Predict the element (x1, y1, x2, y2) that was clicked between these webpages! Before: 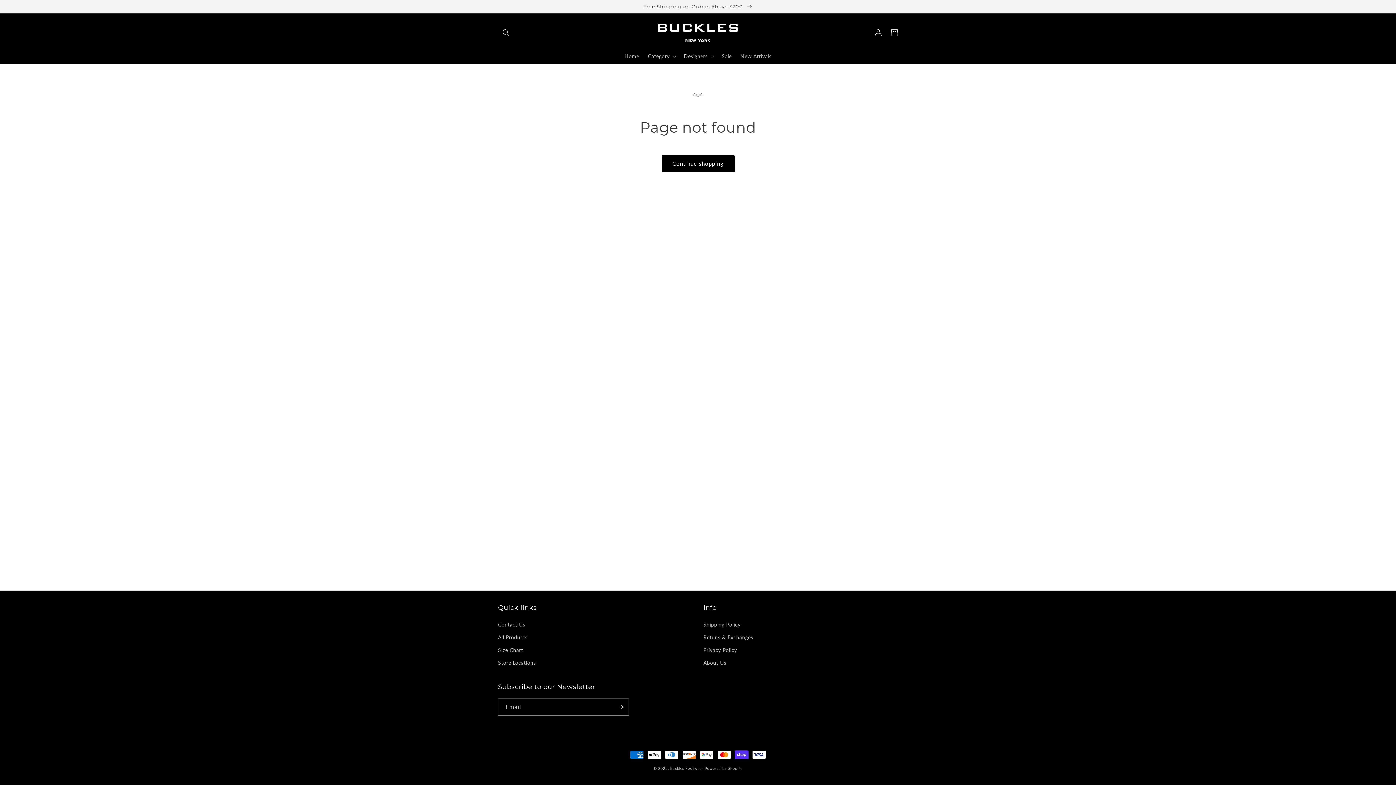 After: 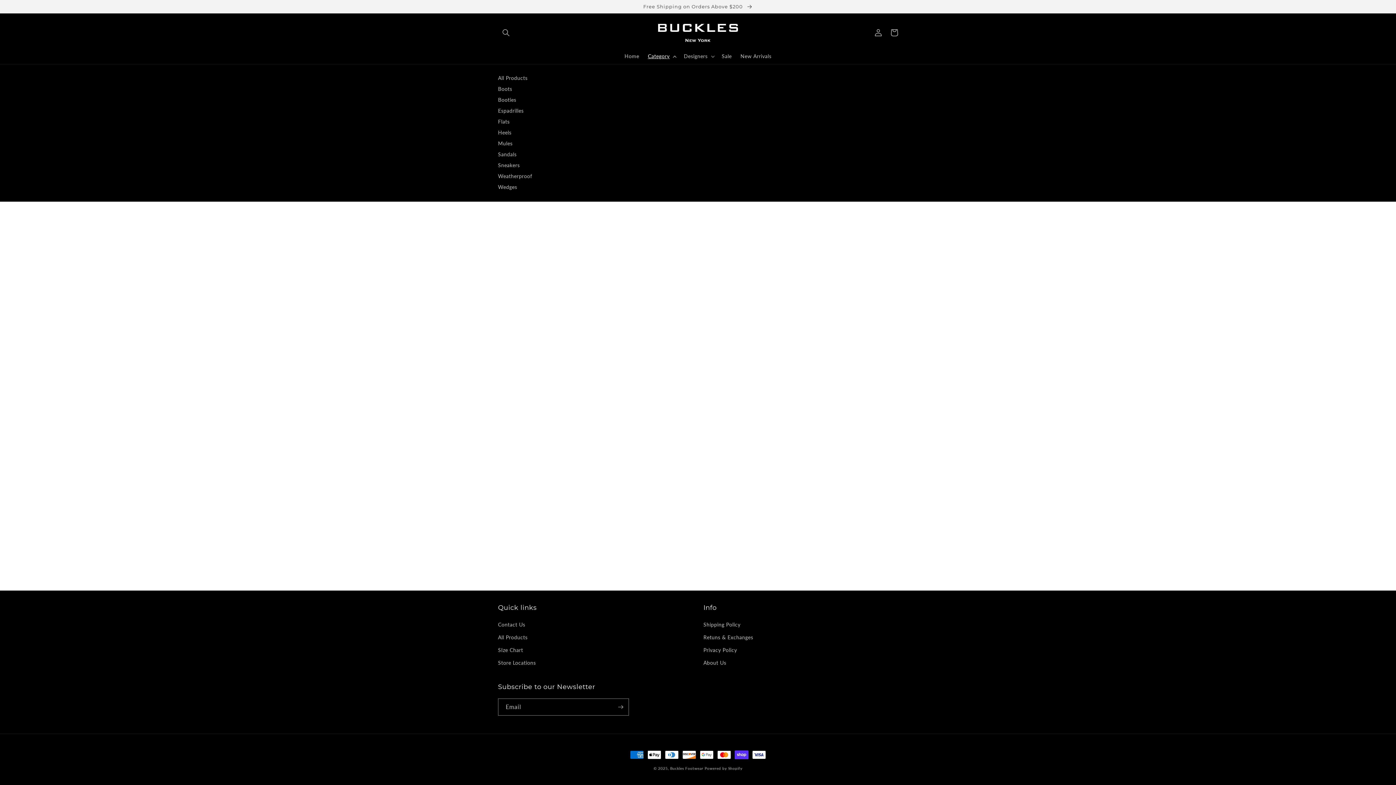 Action: bbox: (643, 48, 679, 63) label: Category